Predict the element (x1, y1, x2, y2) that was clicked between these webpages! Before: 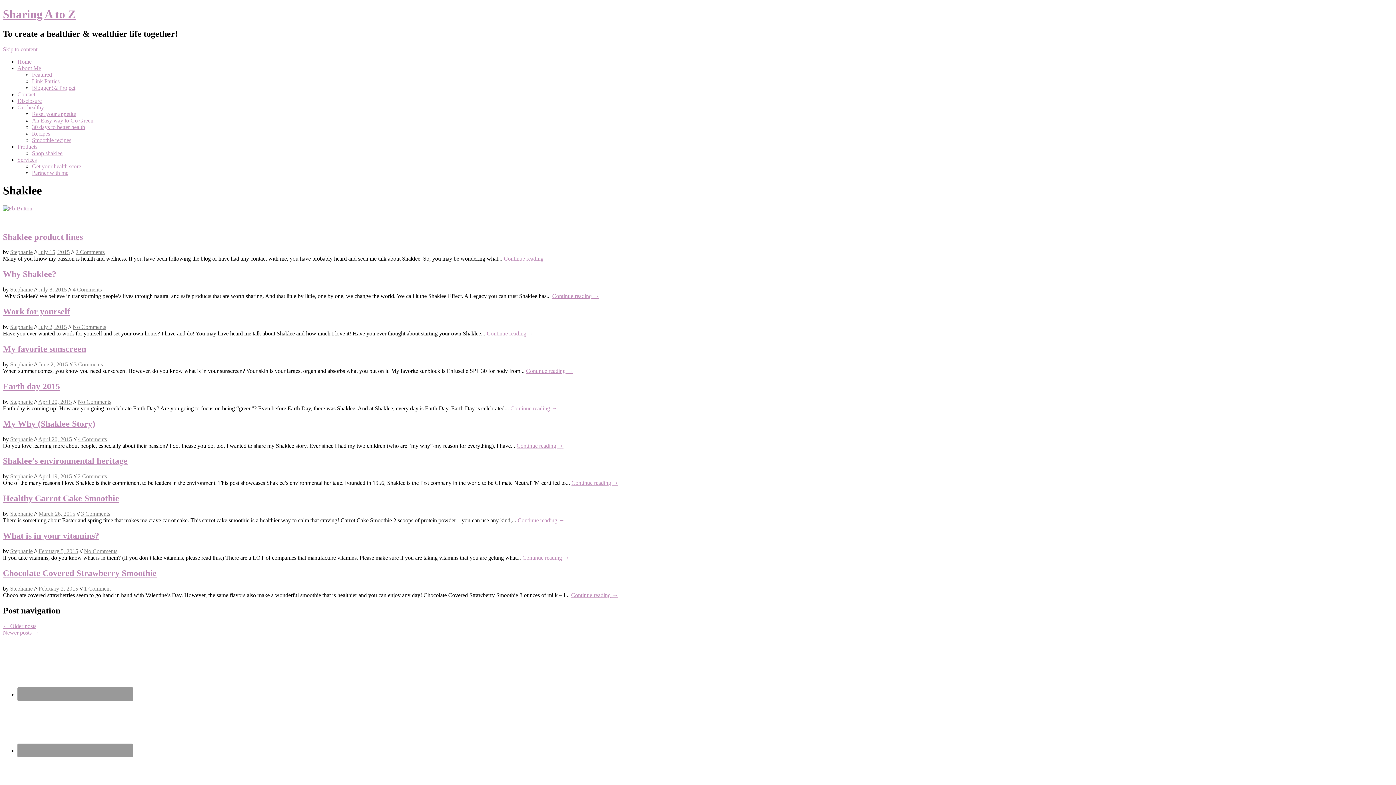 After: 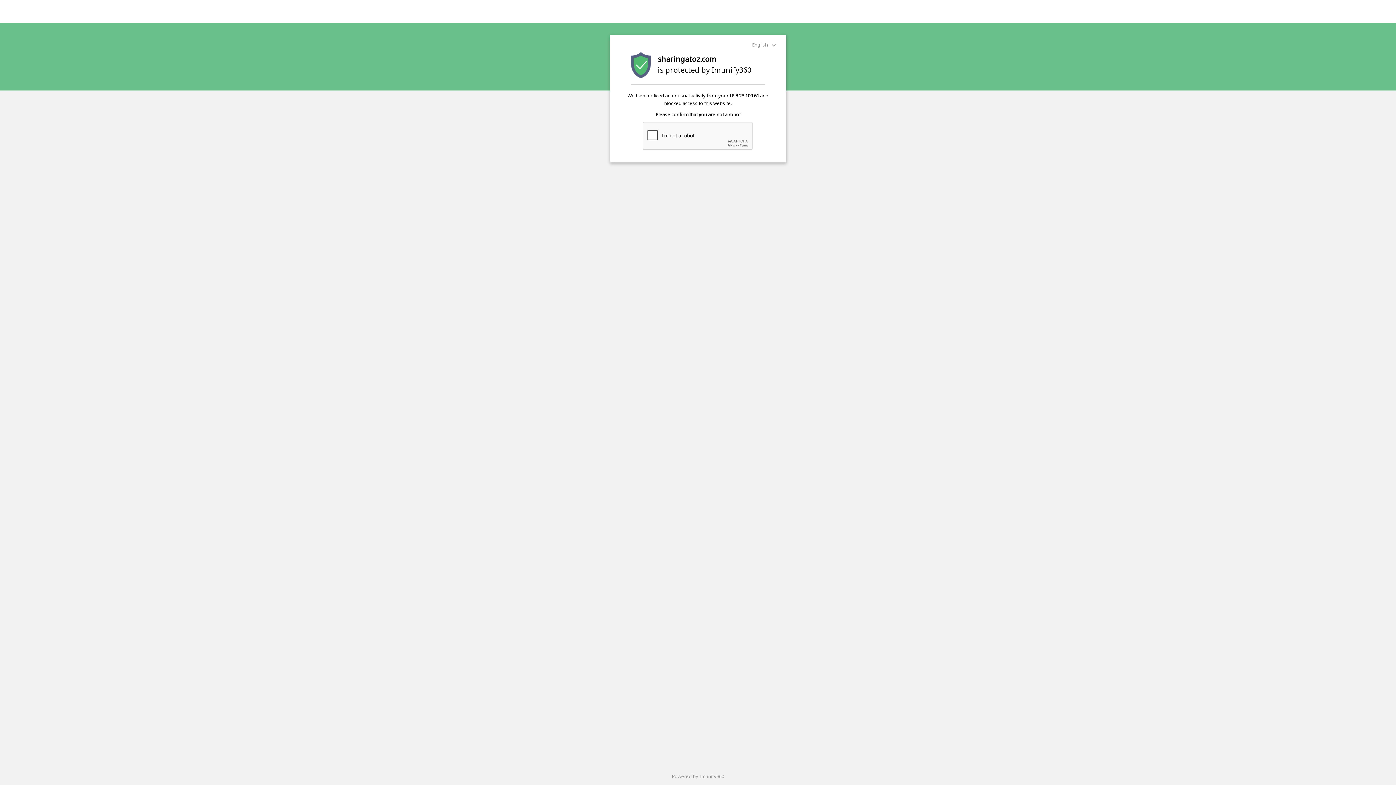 Action: bbox: (2, 568, 156, 578) label: Chocolate Covered Strawberry Smoothie